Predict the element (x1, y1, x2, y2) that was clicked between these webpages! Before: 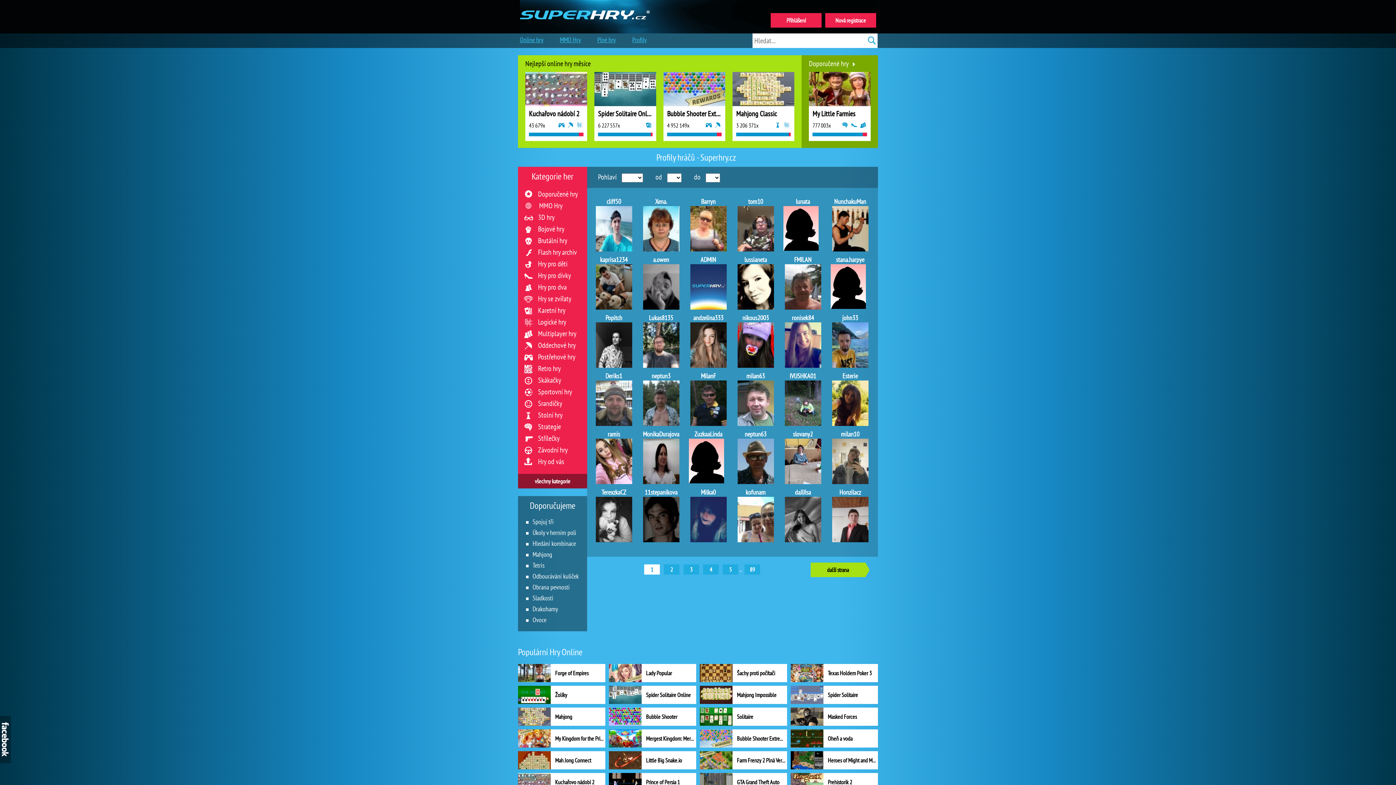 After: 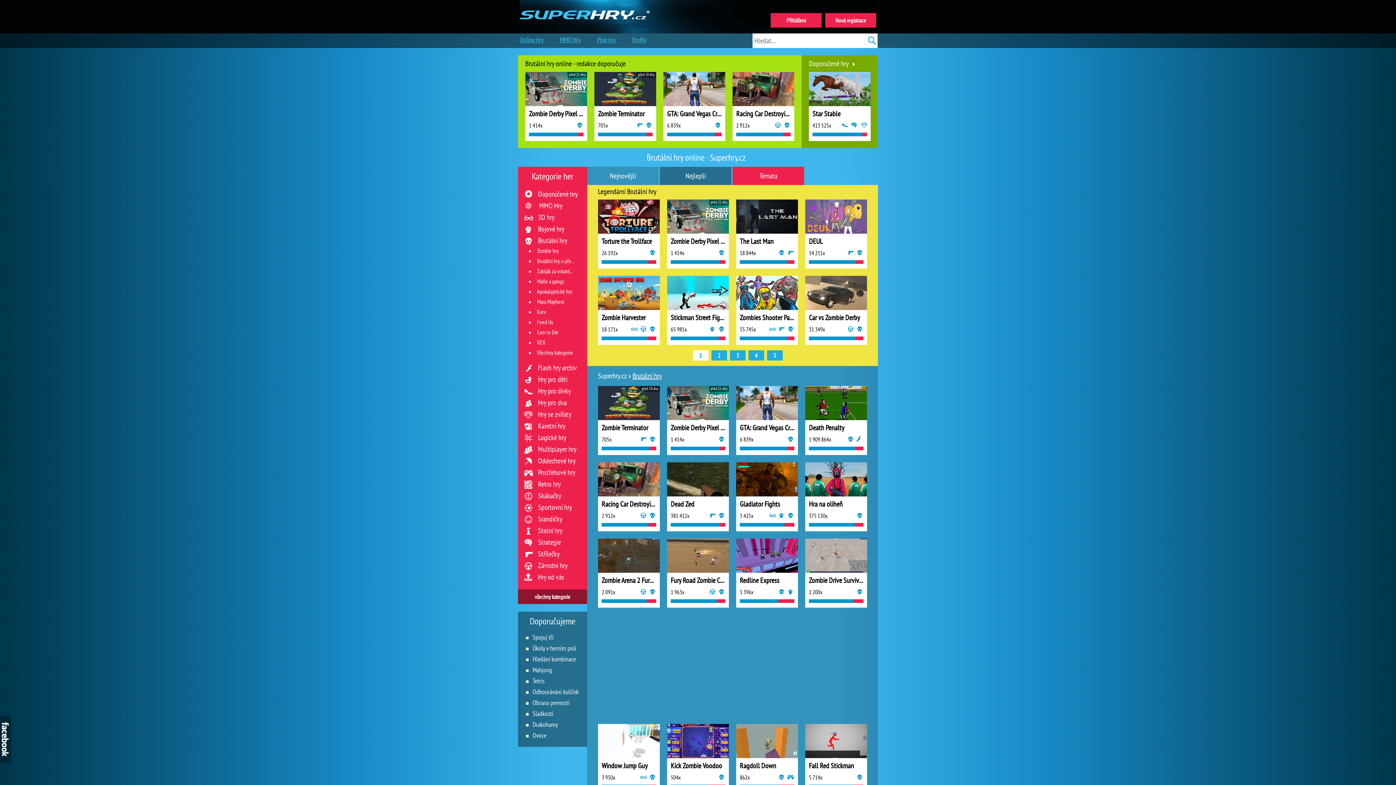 Action: bbox: (538, 236, 567, 245) label: Brutální hry